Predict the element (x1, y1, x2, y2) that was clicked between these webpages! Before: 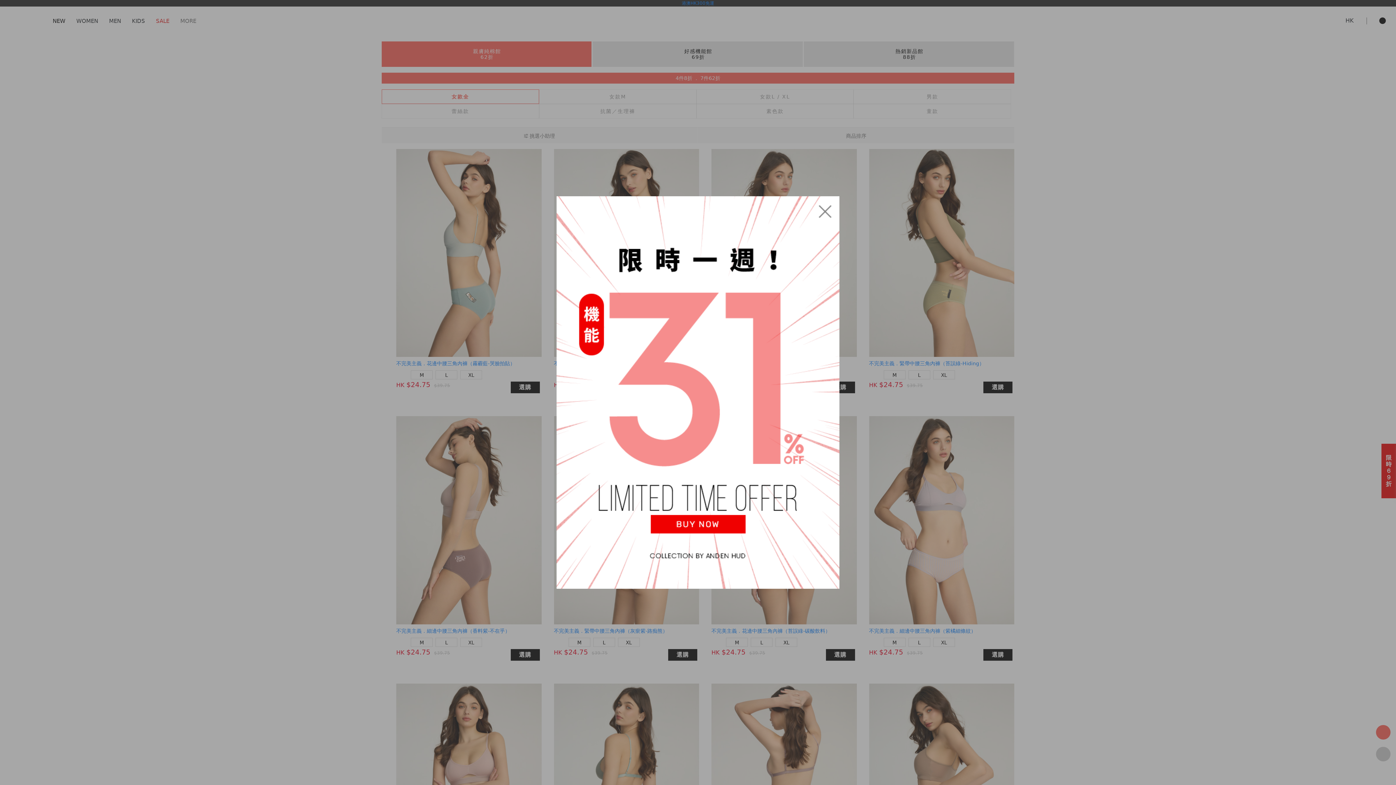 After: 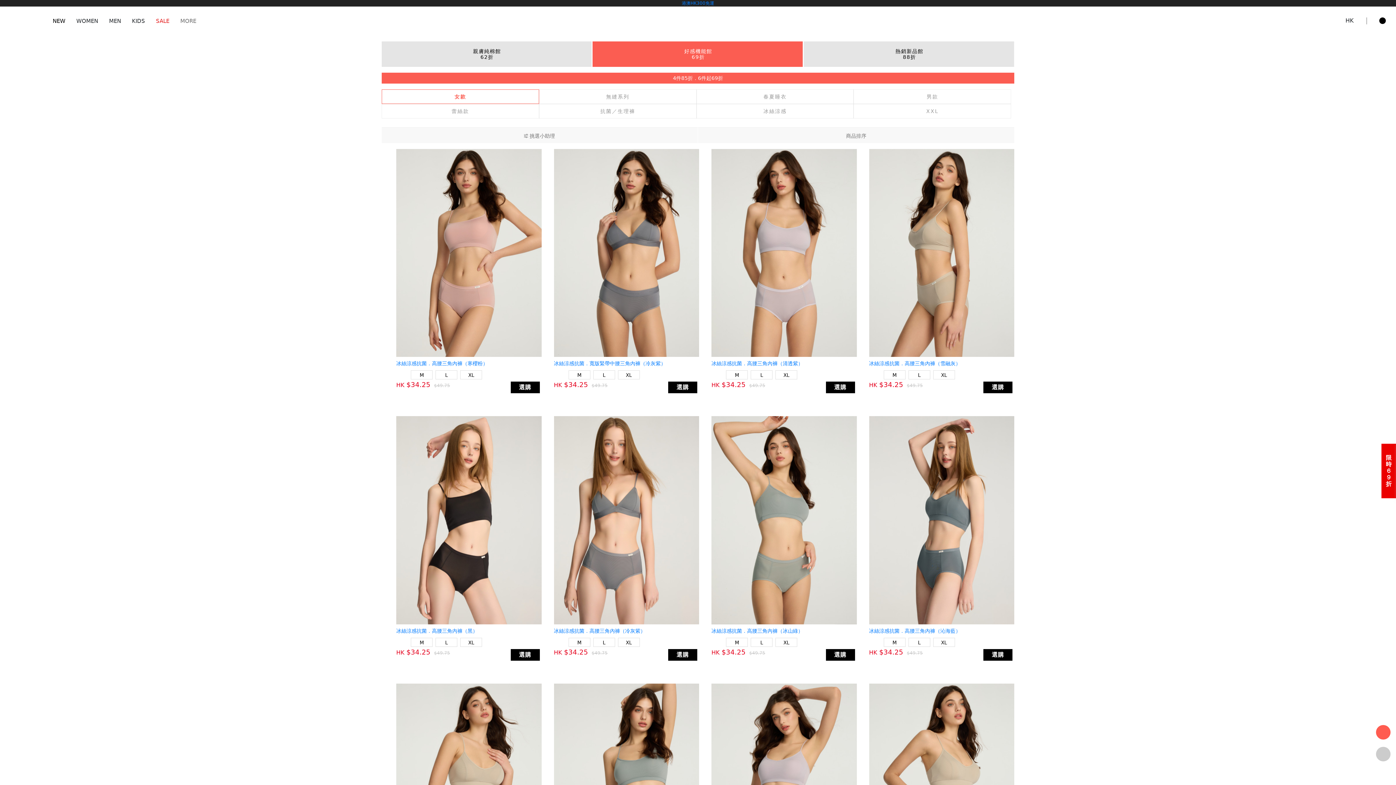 Action: bbox: (556, 196, 839, 589)